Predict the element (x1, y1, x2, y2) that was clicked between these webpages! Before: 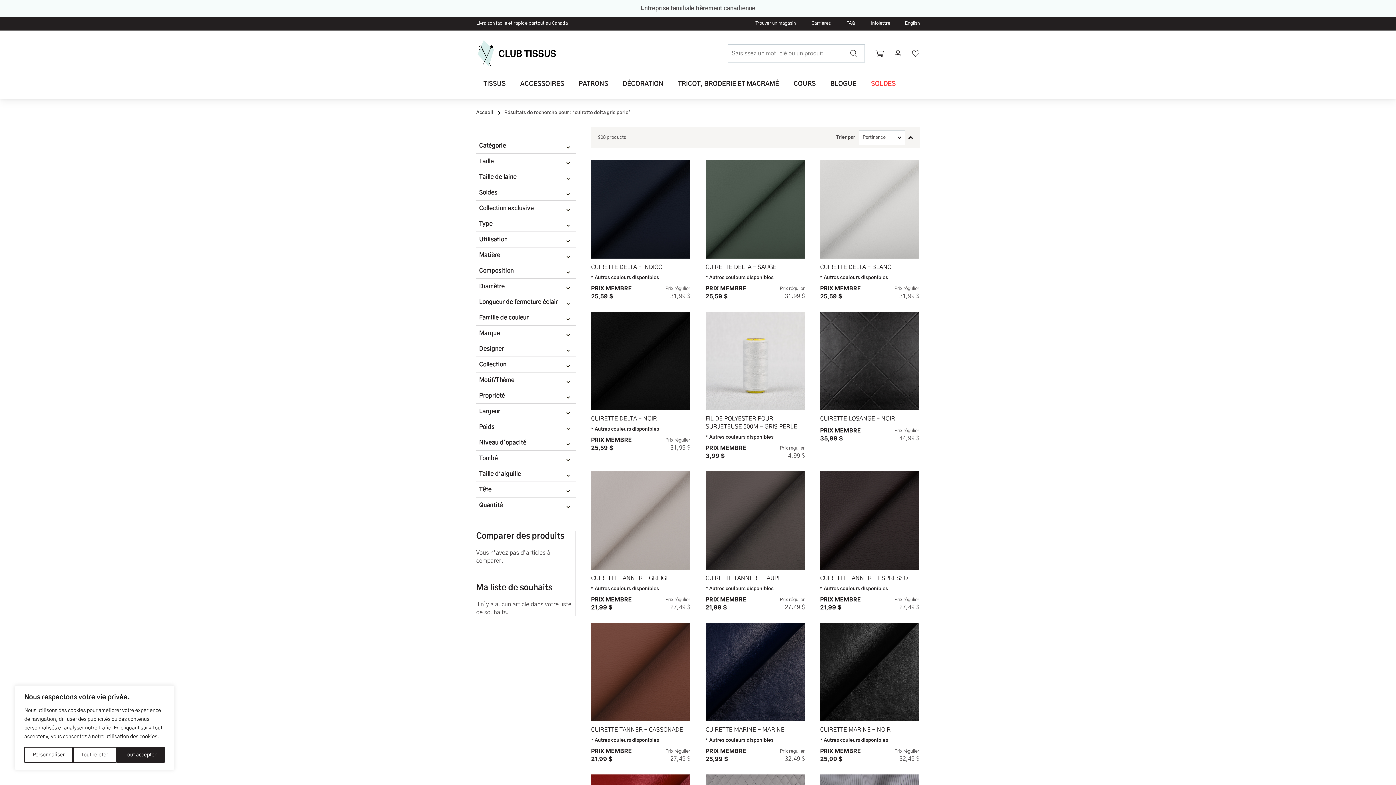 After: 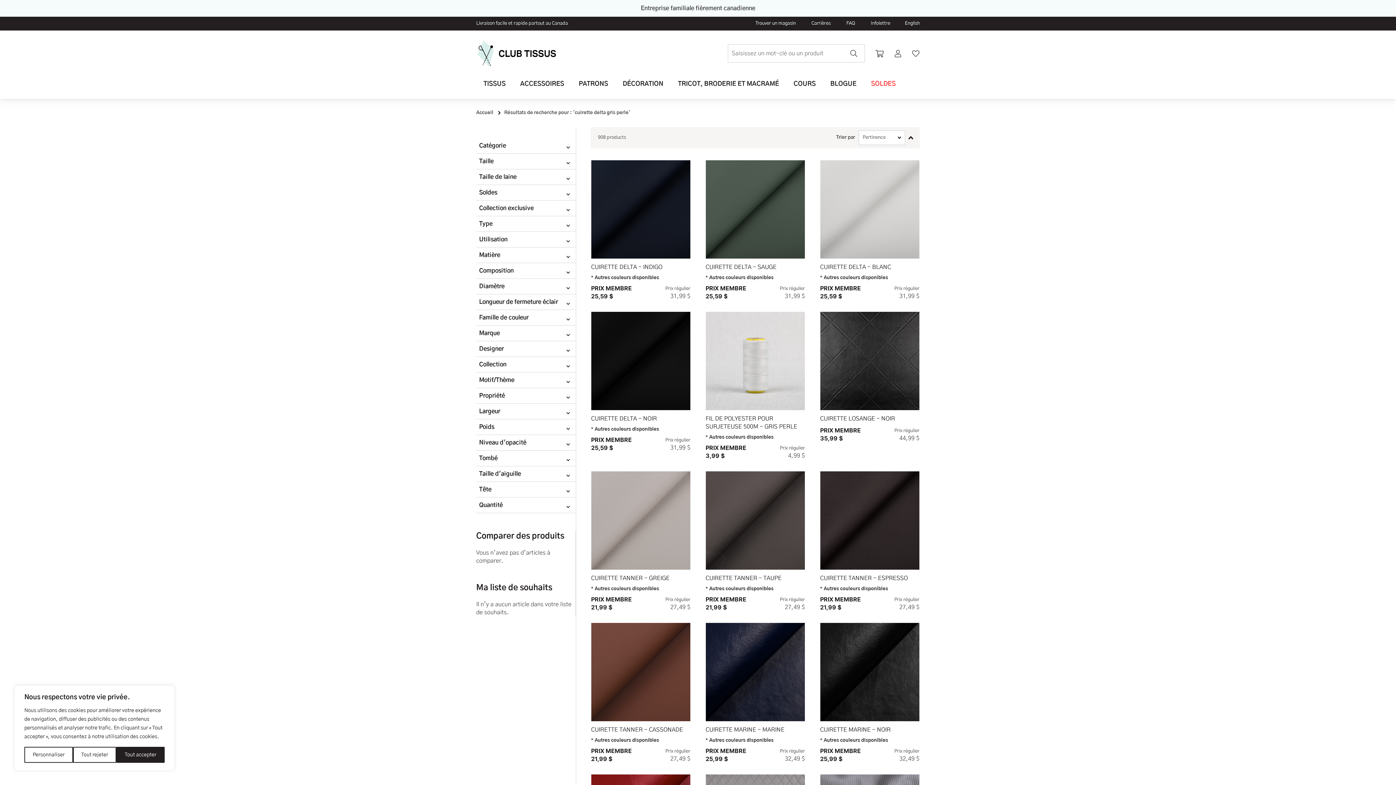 Action: bbox: (850, 49, 857, 57)